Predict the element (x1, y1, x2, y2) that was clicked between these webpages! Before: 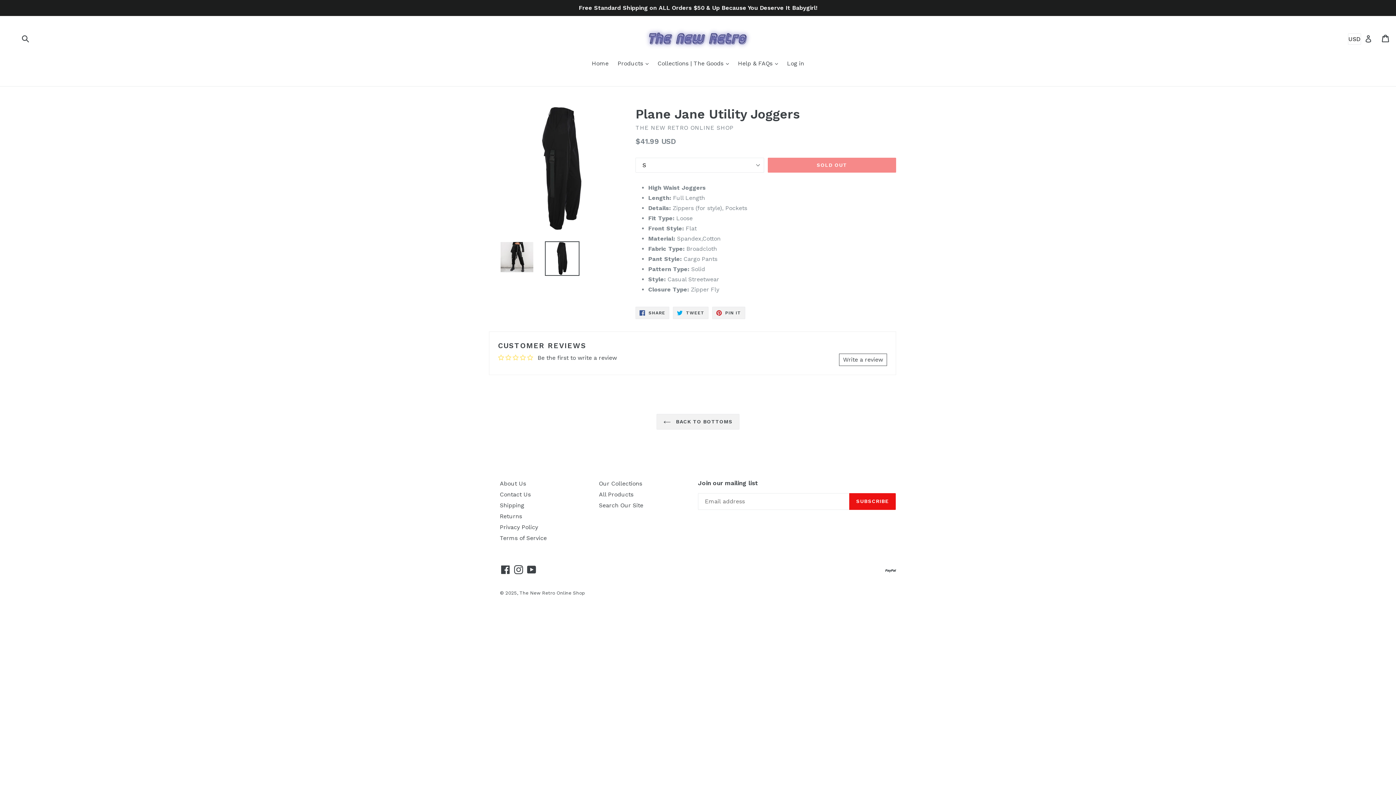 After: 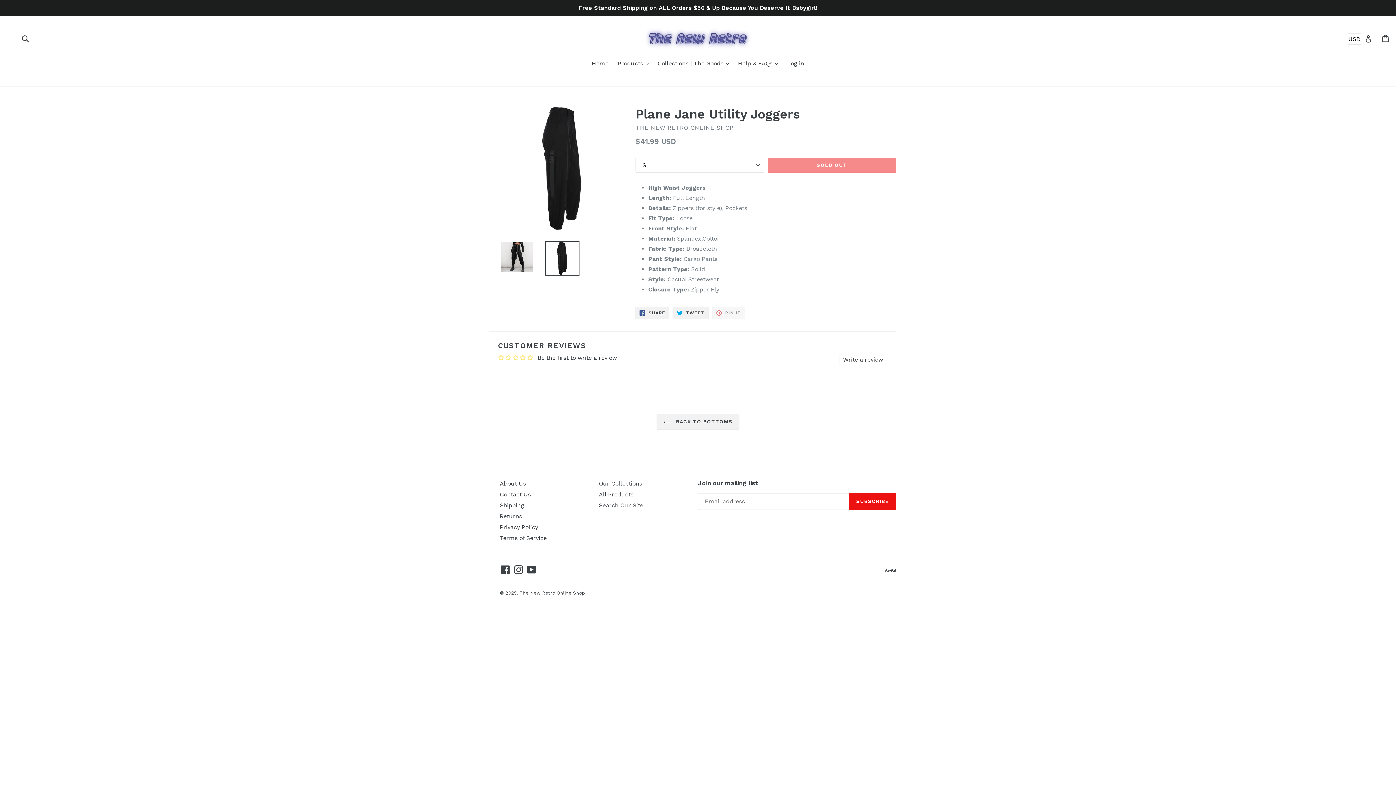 Action: label:  PIN IT
PIN ON PINTEREST bbox: (712, 306, 745, 319)